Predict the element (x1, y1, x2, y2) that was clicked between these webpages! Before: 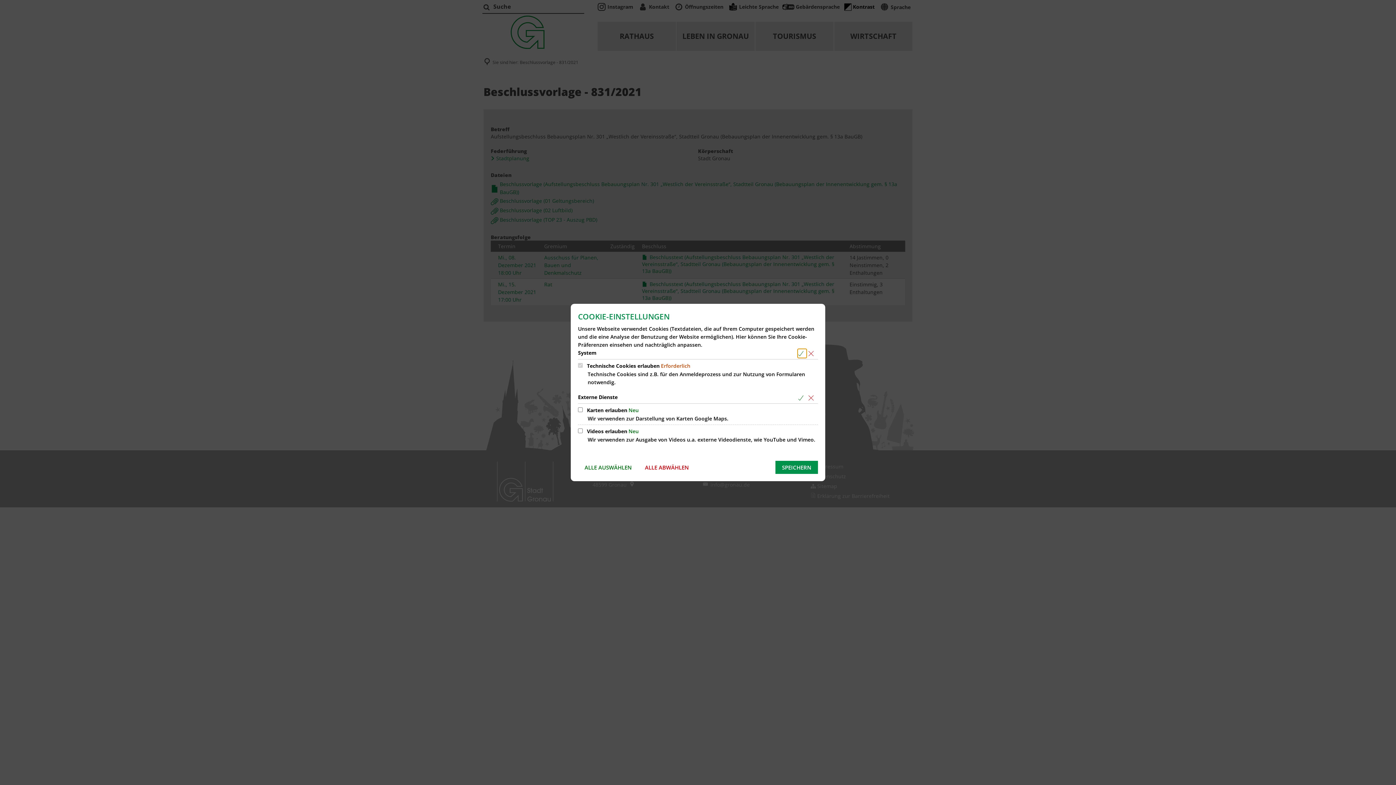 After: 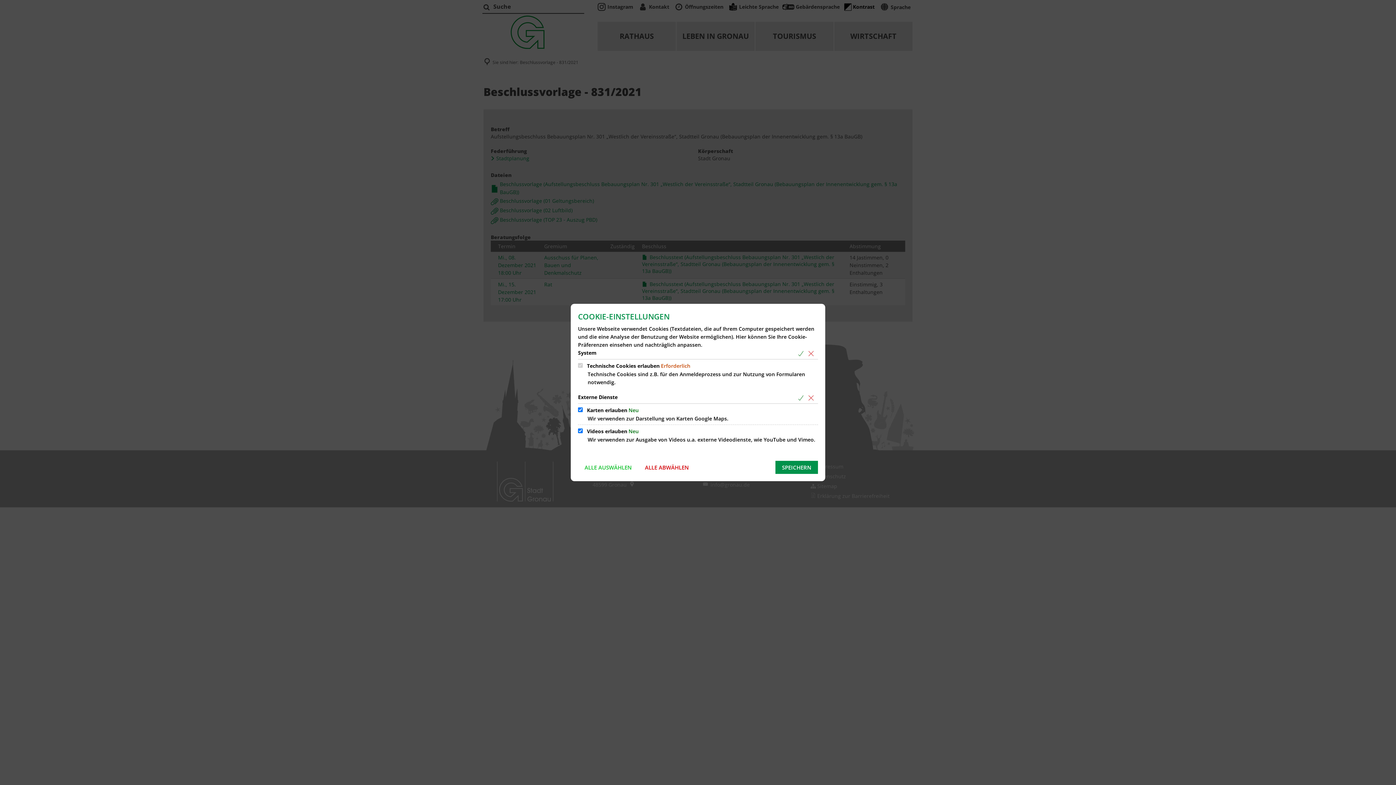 Action: label: Alle Cookies aus der nachfolgenden Gruppe Externe Dienste auswählen bbox: (797, 393, 806, 402)